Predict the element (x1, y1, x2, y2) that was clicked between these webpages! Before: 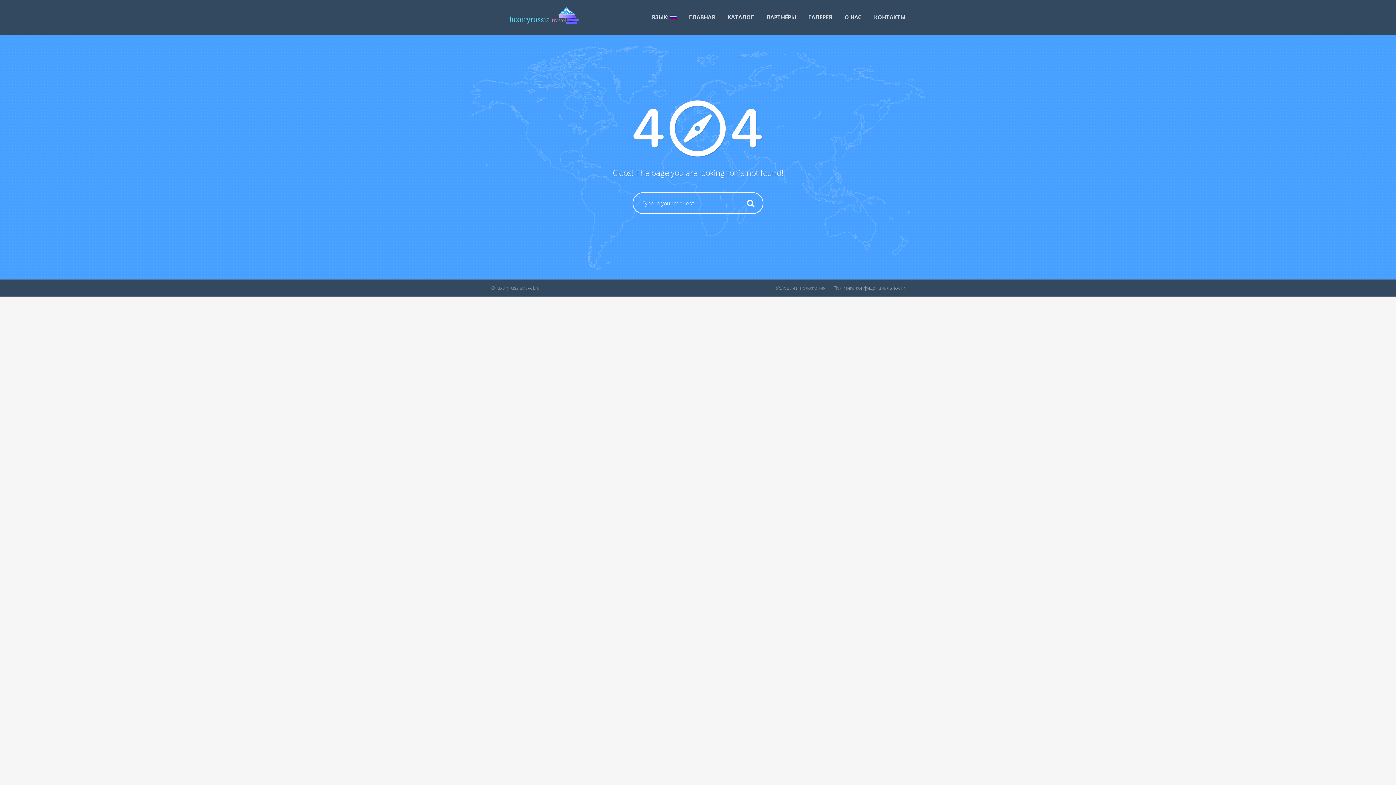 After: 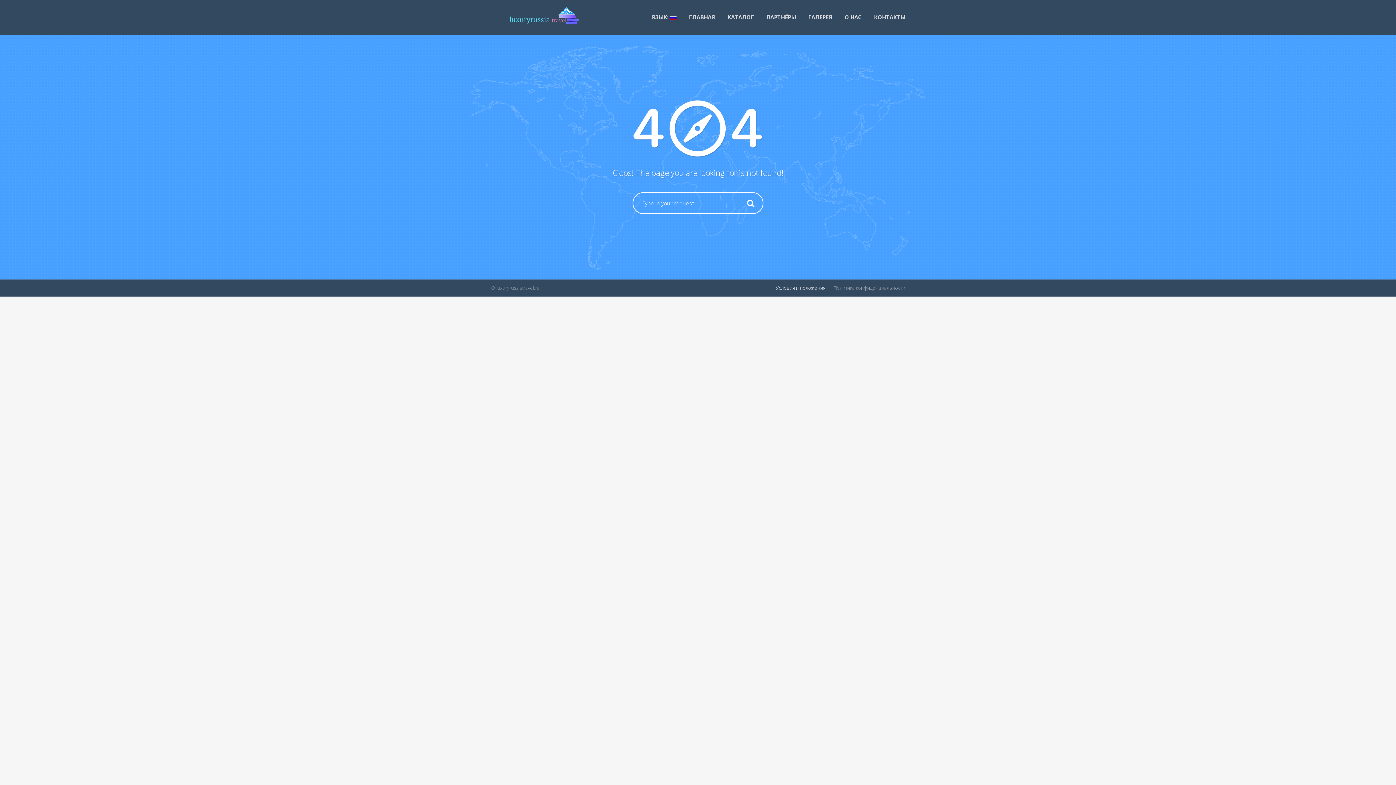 Action: bbox: (776, 284, 825, 291) label: Условия и положения